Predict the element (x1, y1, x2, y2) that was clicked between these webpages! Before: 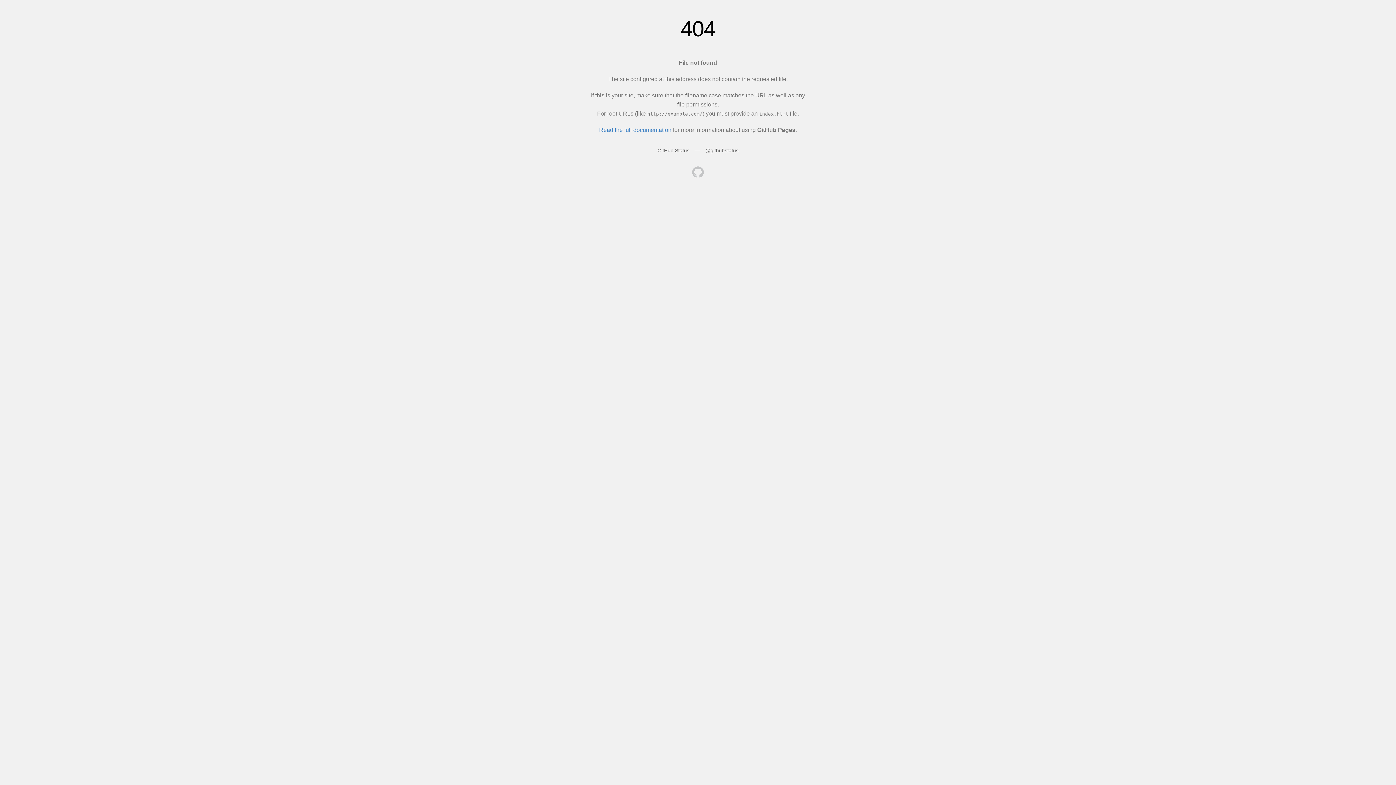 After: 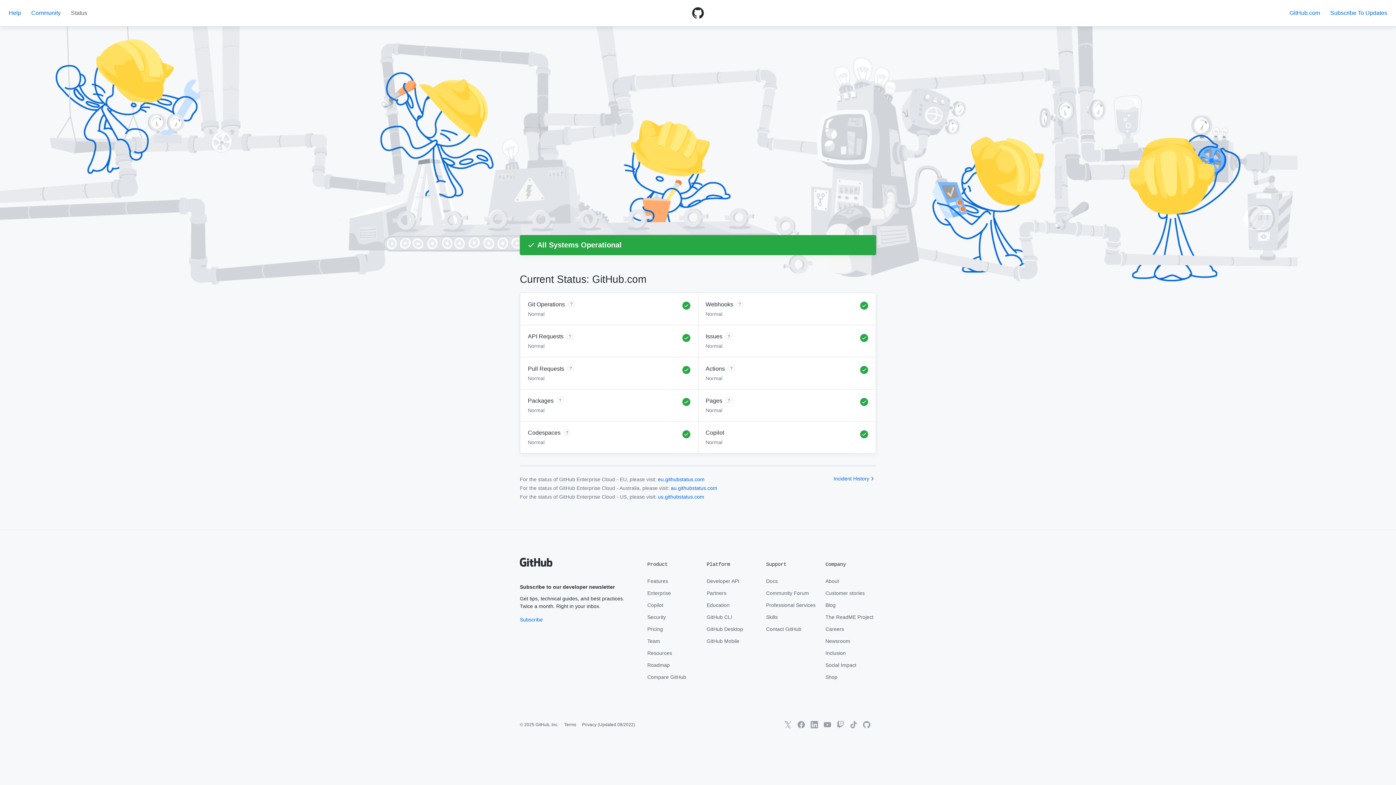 Action: bbox: (657, 147, 689, 153) label: GitHub Status